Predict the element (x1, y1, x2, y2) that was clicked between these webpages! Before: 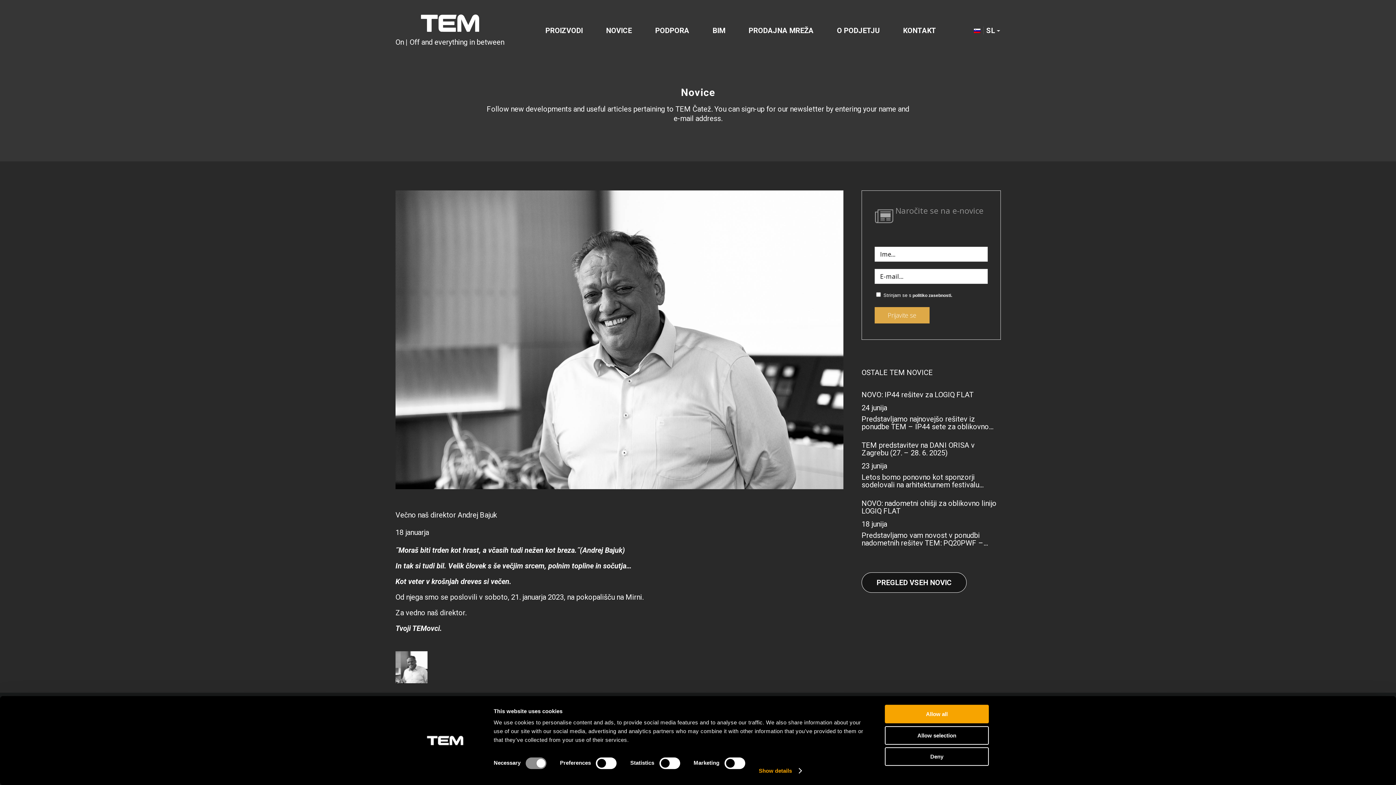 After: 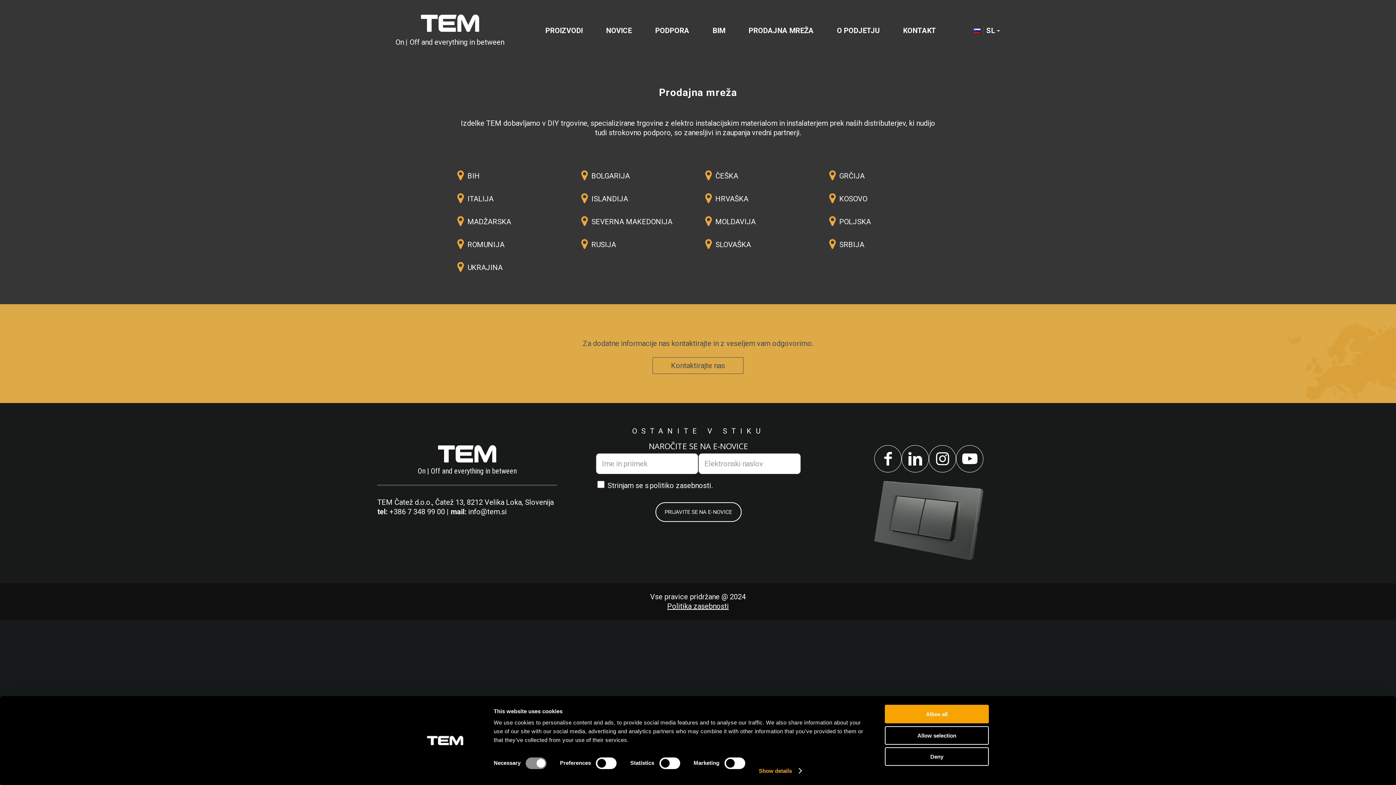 Action: bbox: (748, 20, 813, 40) label: PRODAJNA MREŽA